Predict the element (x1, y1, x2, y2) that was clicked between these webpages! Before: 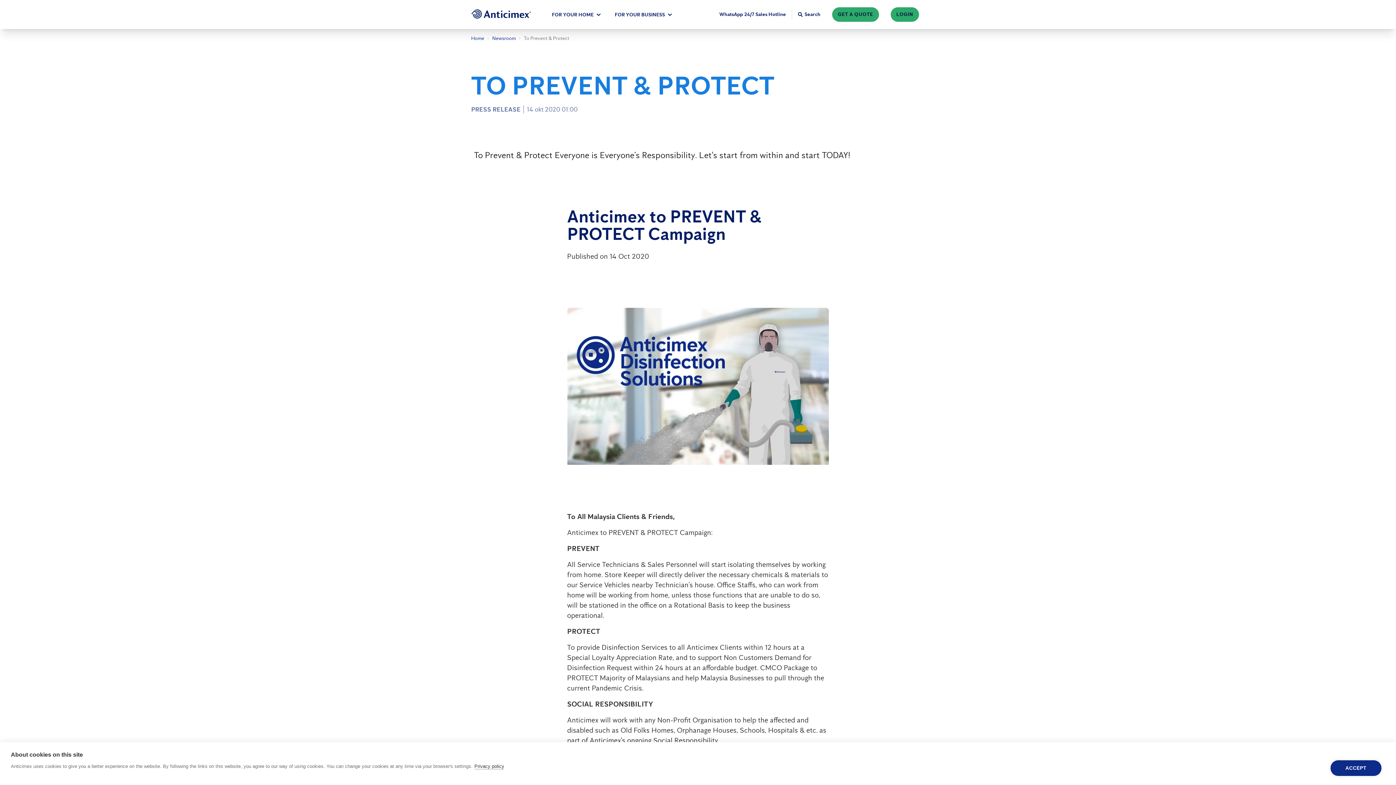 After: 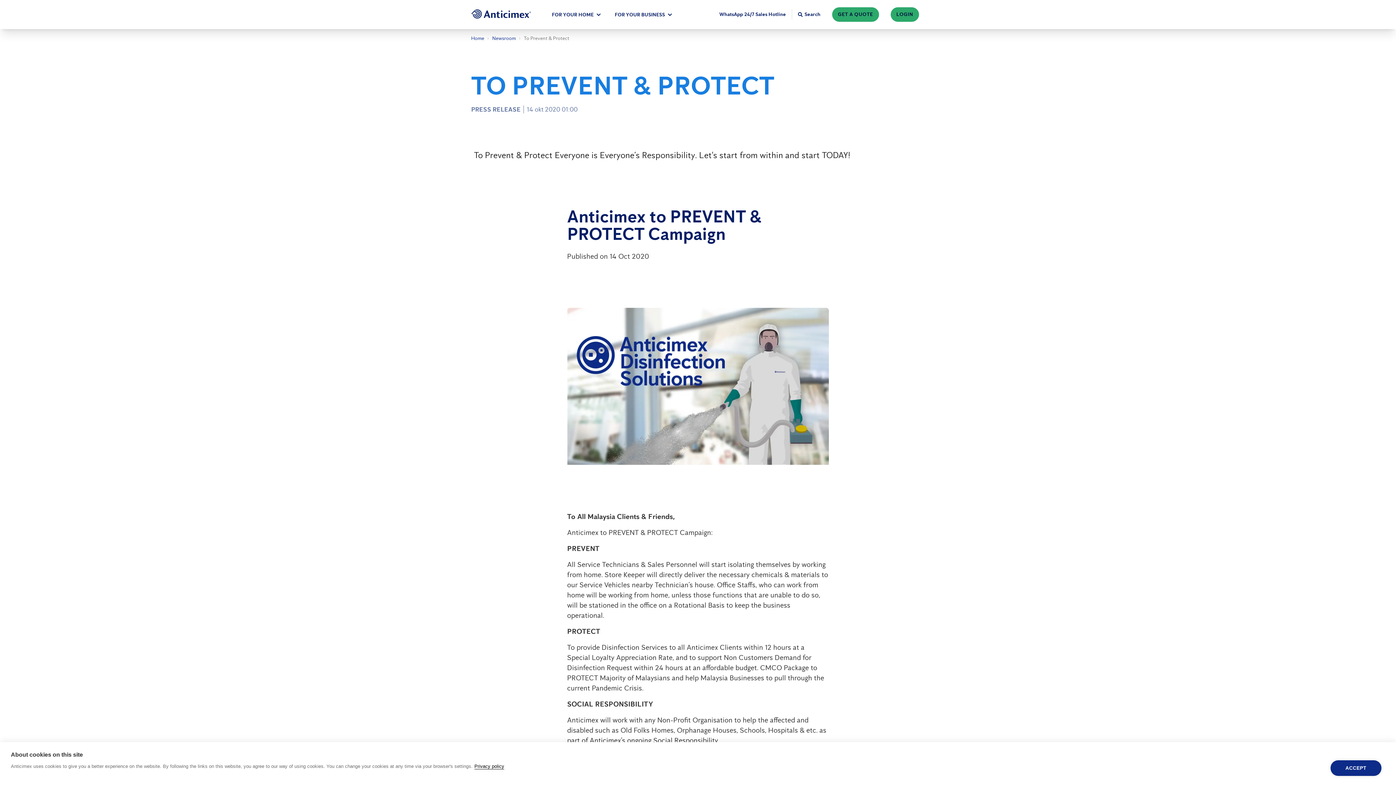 Action: label: Privacy policy bbox: (474, 764, 504, 769)